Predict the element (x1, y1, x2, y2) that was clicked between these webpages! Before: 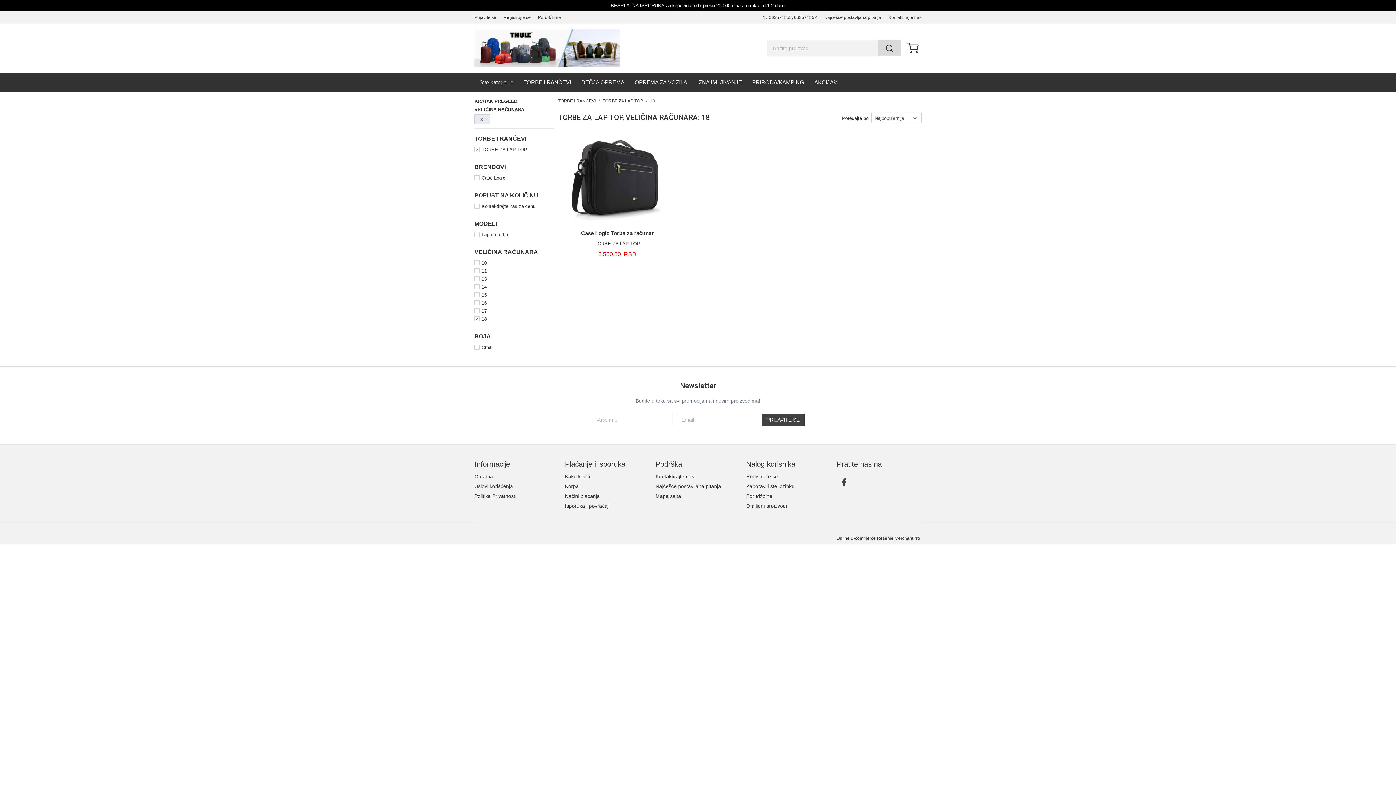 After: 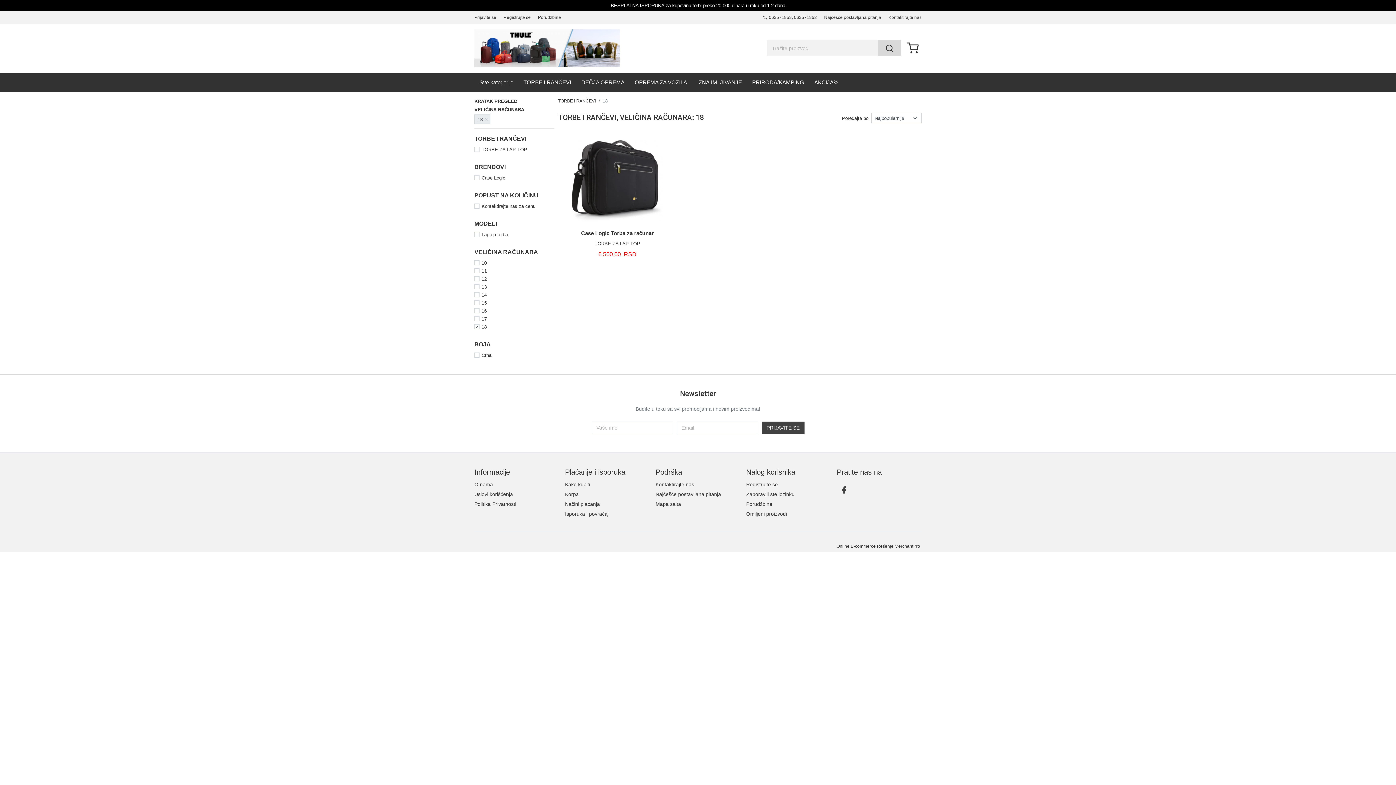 Action: bbox: (481, 146, 527, 153) label: TORBE ZA LAP TOP